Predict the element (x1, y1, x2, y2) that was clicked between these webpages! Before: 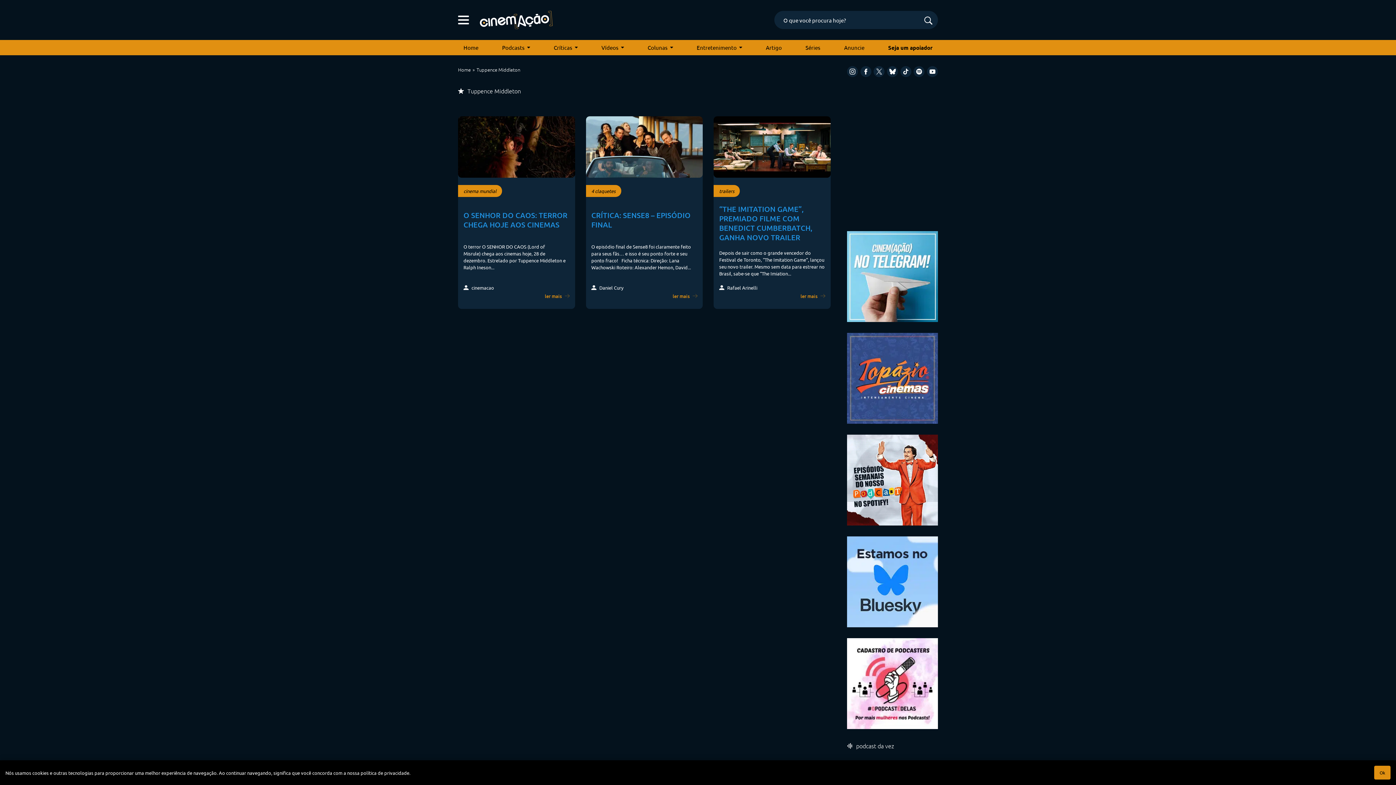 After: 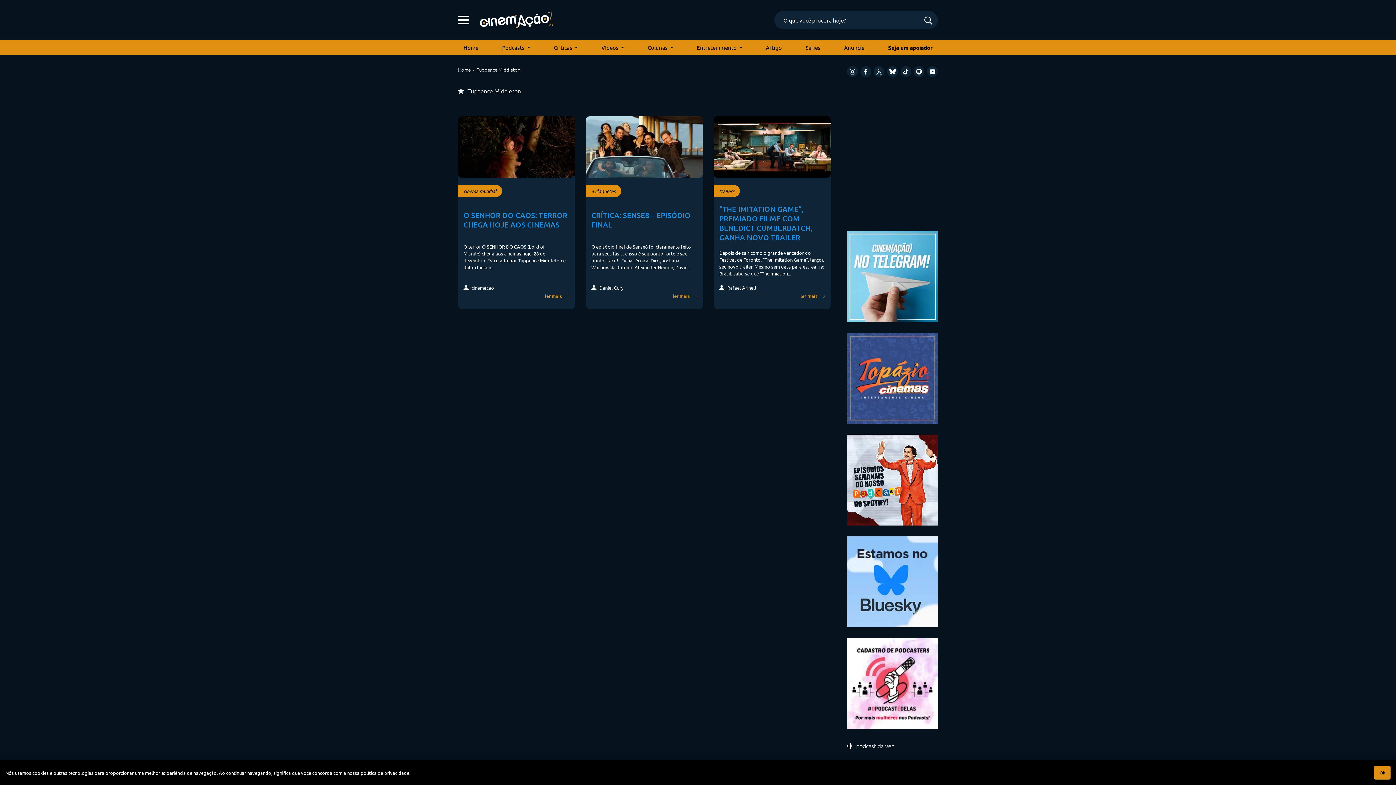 Action: bbox: (847, 679, 938, 686)